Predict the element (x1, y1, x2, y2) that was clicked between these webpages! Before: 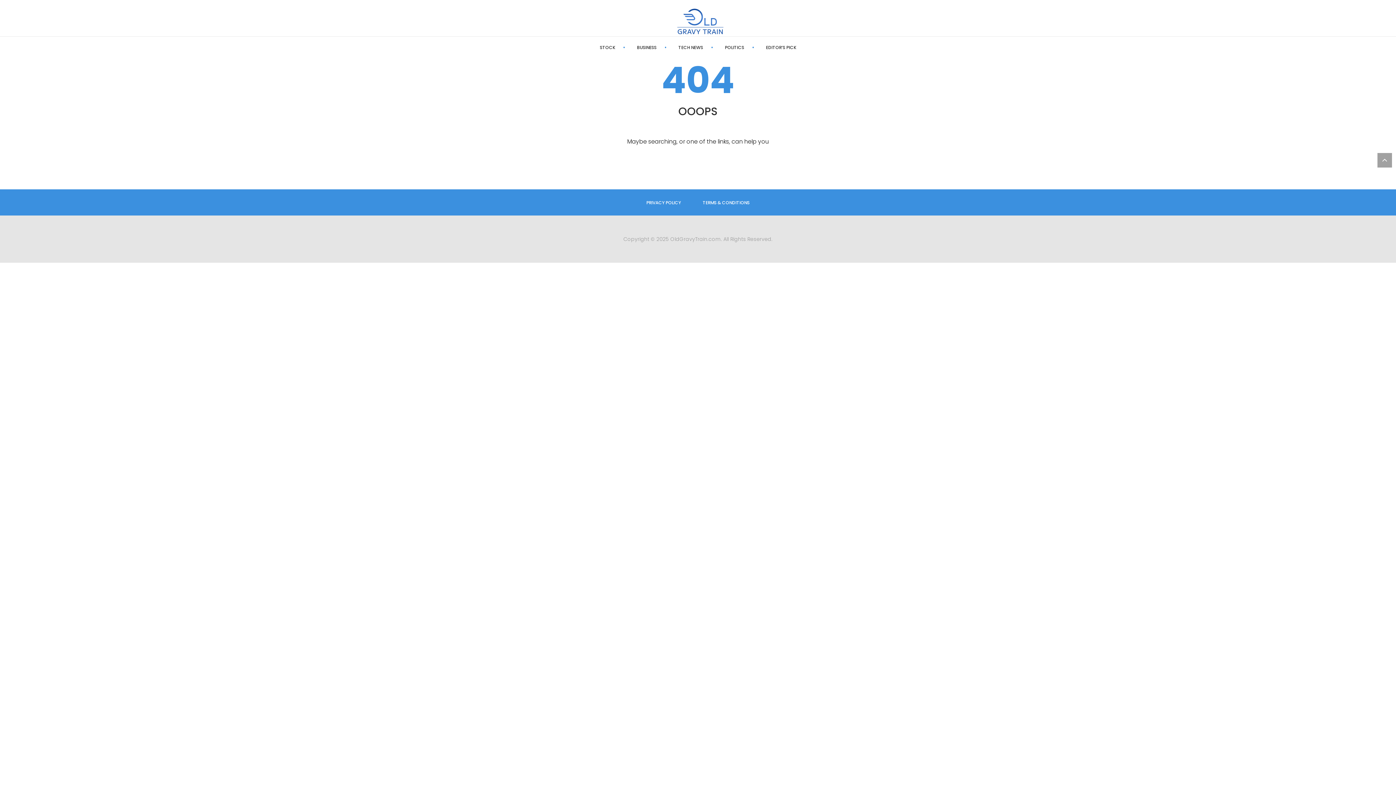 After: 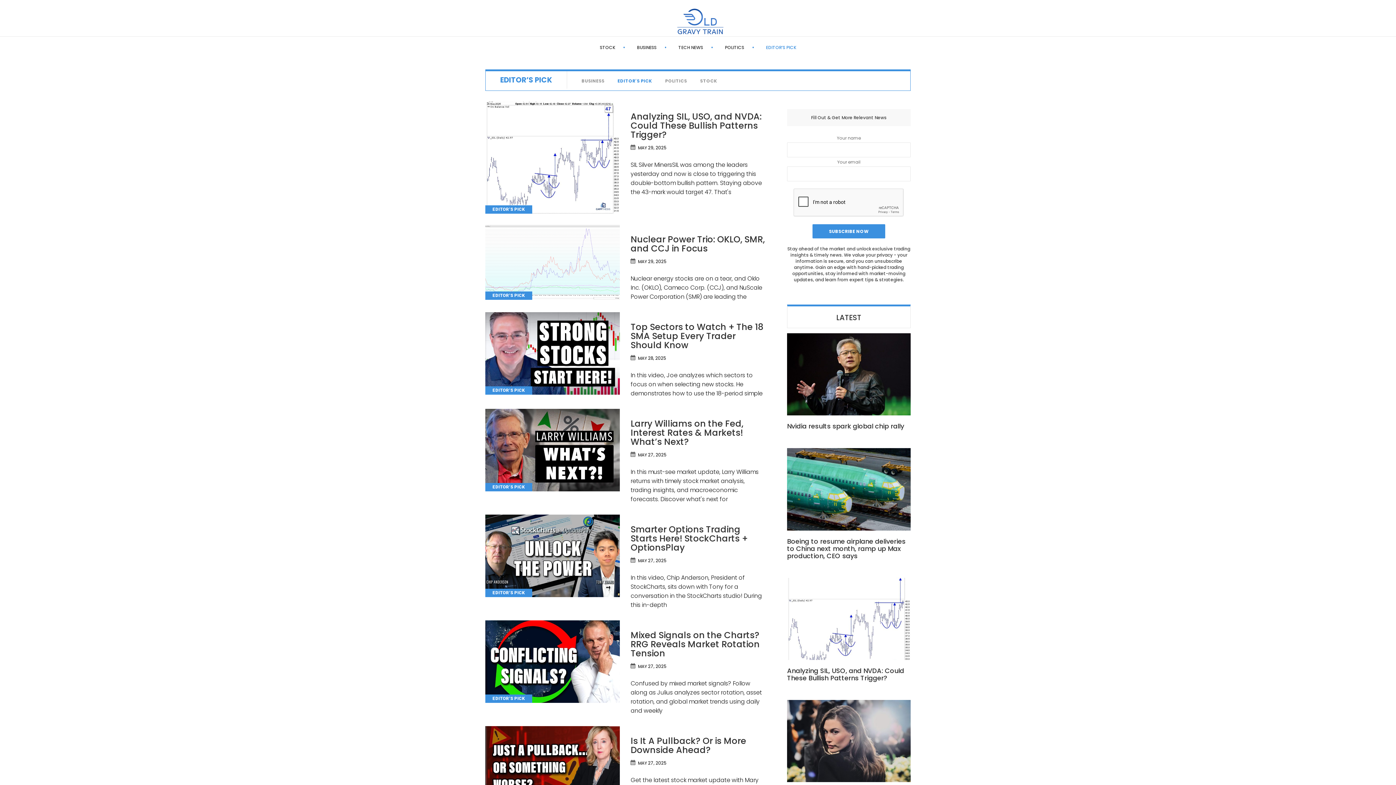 Action: bbox: (766, 44, 796, 50) label: EDITOR’S PICK